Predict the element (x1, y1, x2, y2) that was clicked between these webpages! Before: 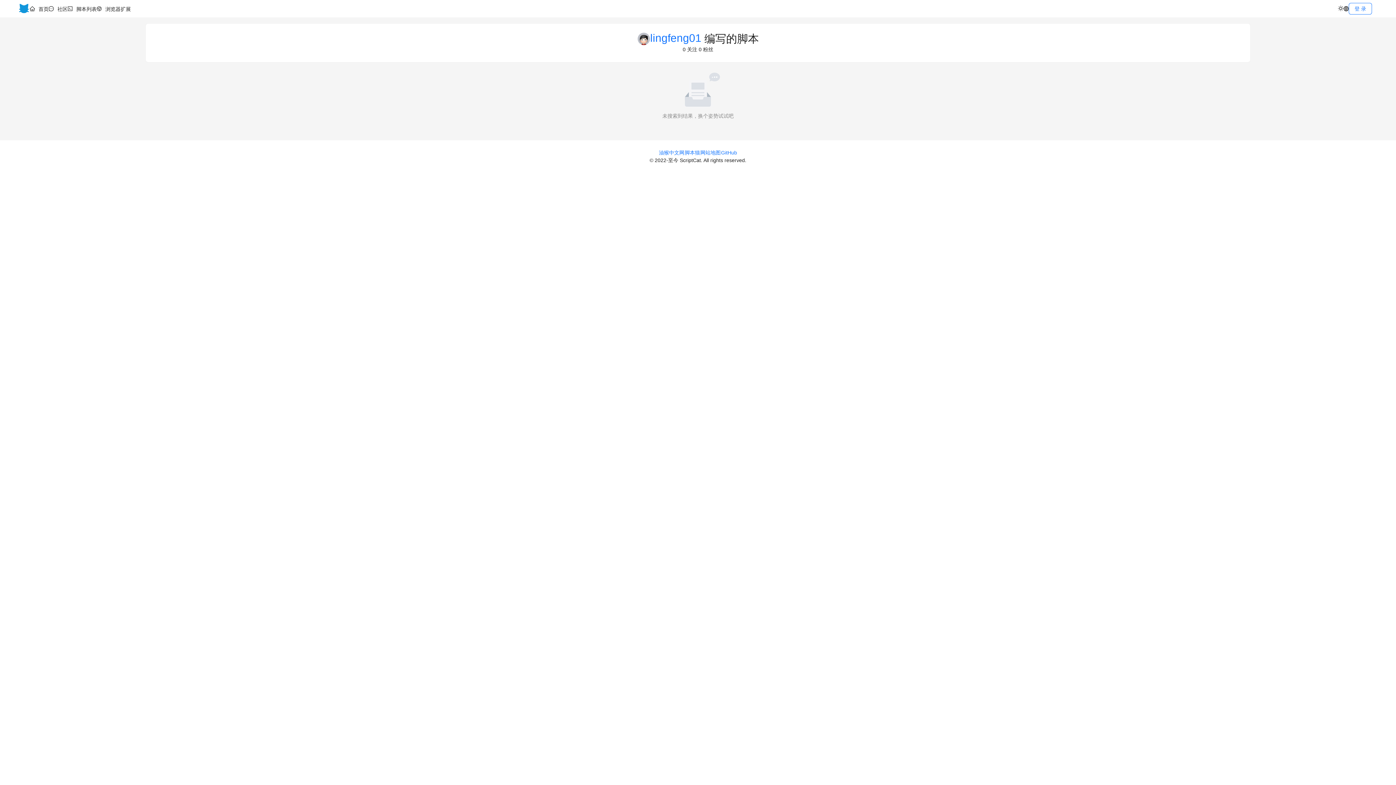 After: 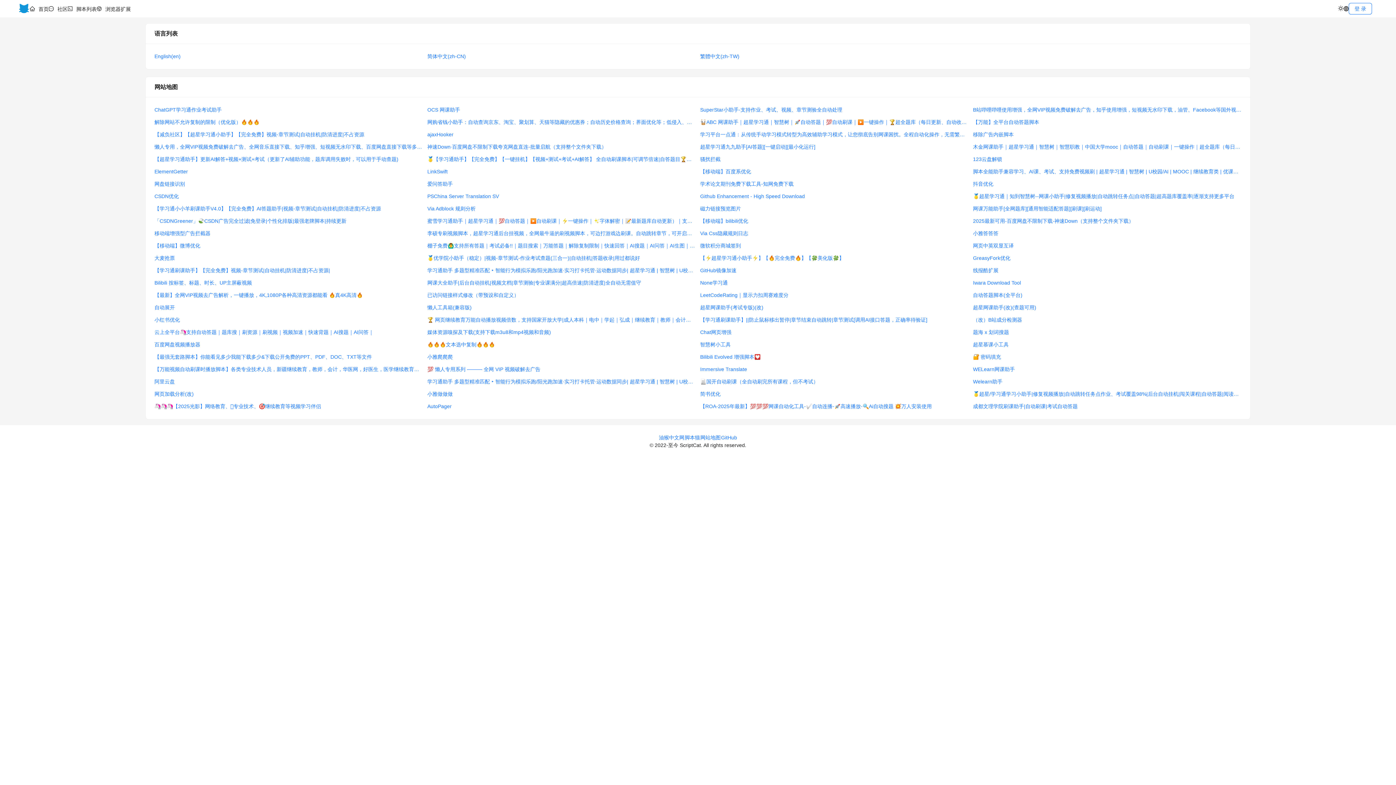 Action: bbox: (700, 149, 720, 155) label: 网站地图